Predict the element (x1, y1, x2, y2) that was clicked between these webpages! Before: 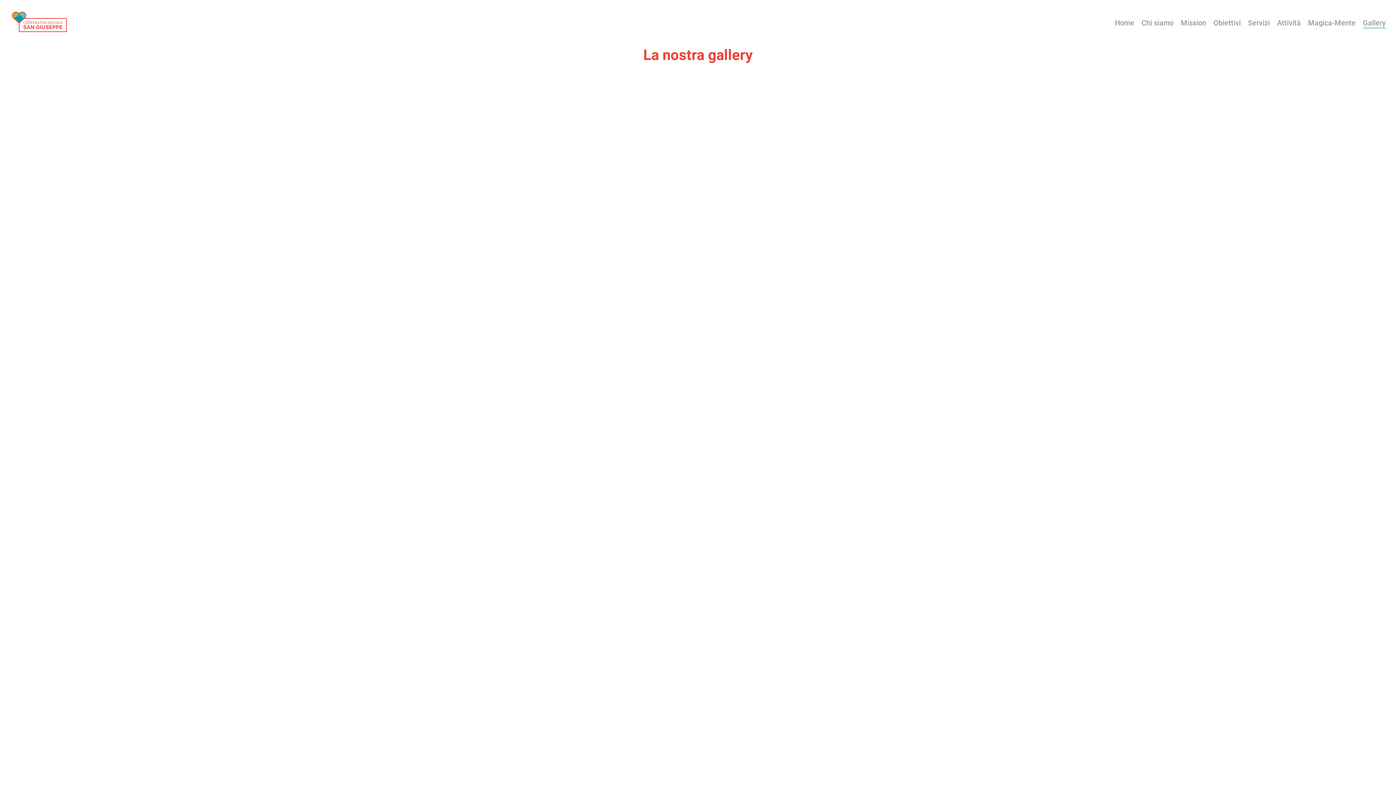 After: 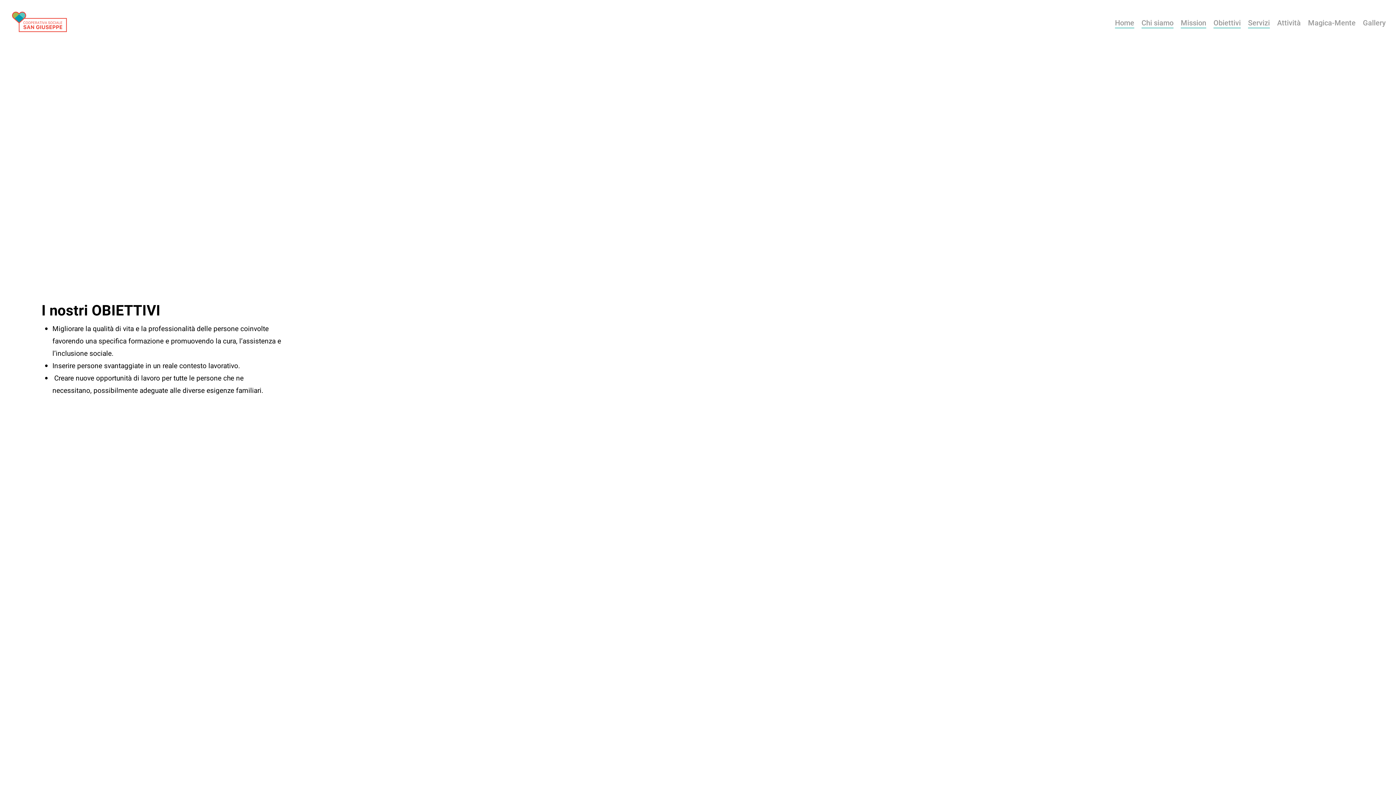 Action: label: Obiettivi bbox: (1213, 18, 1241, 26)